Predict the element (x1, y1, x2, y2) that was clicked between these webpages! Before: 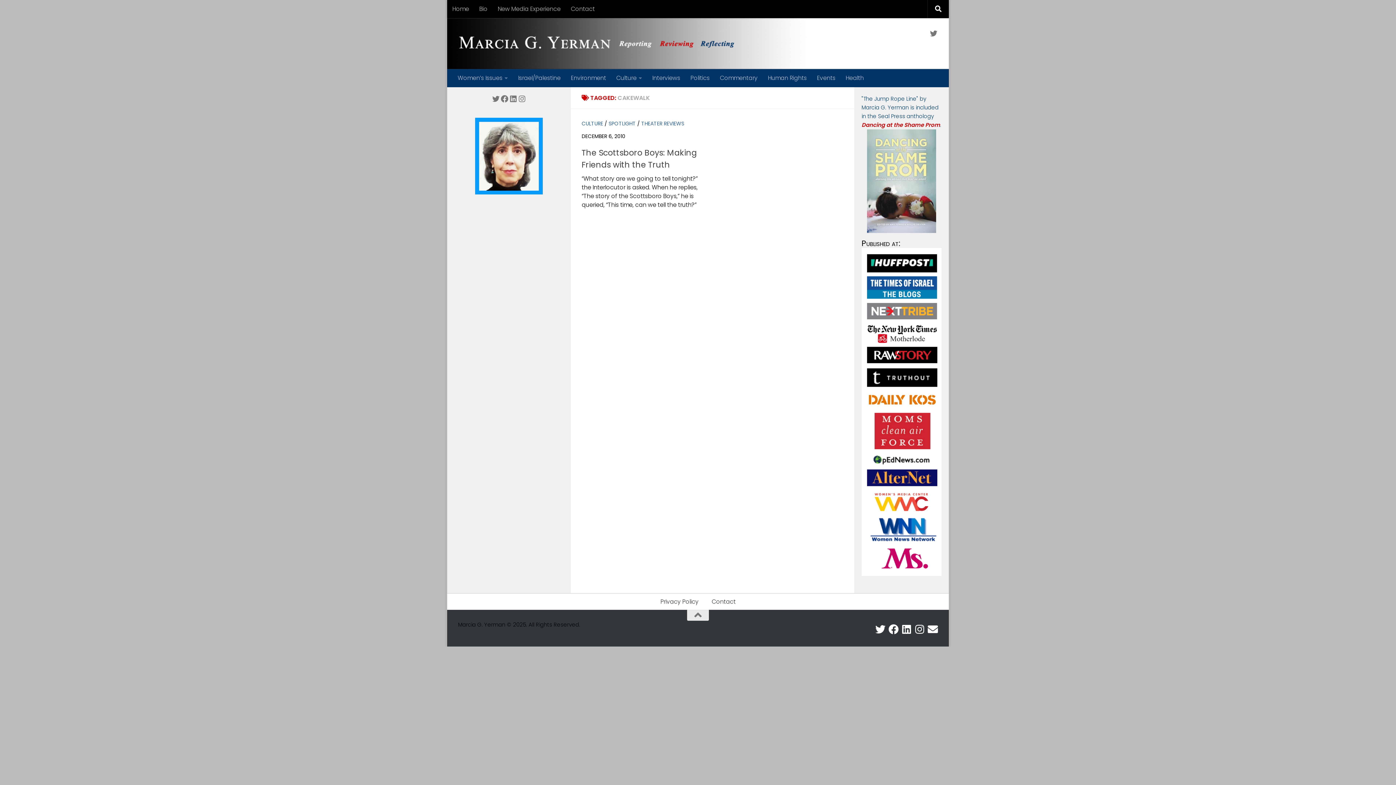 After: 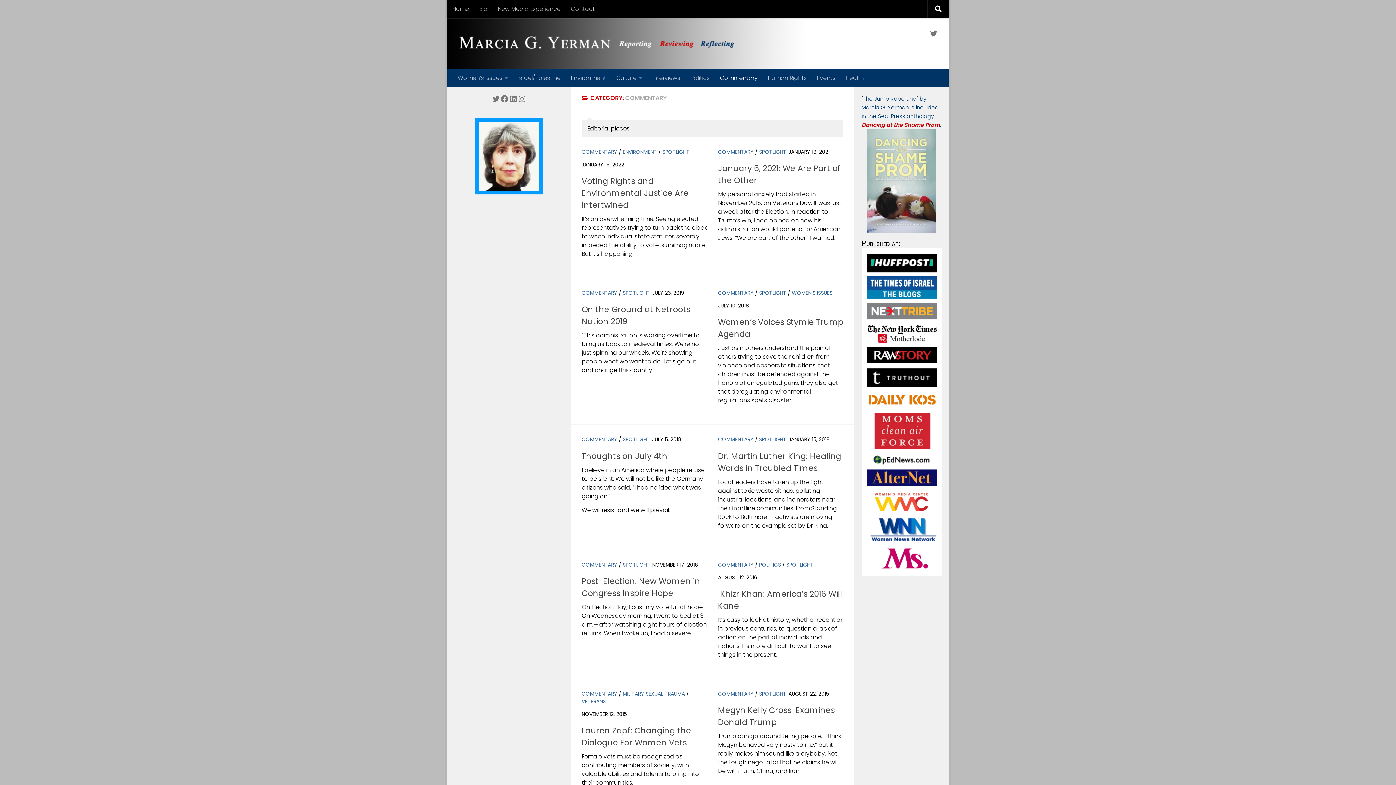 Action: bbox: (714, 69, 762, 87) label: Commentary